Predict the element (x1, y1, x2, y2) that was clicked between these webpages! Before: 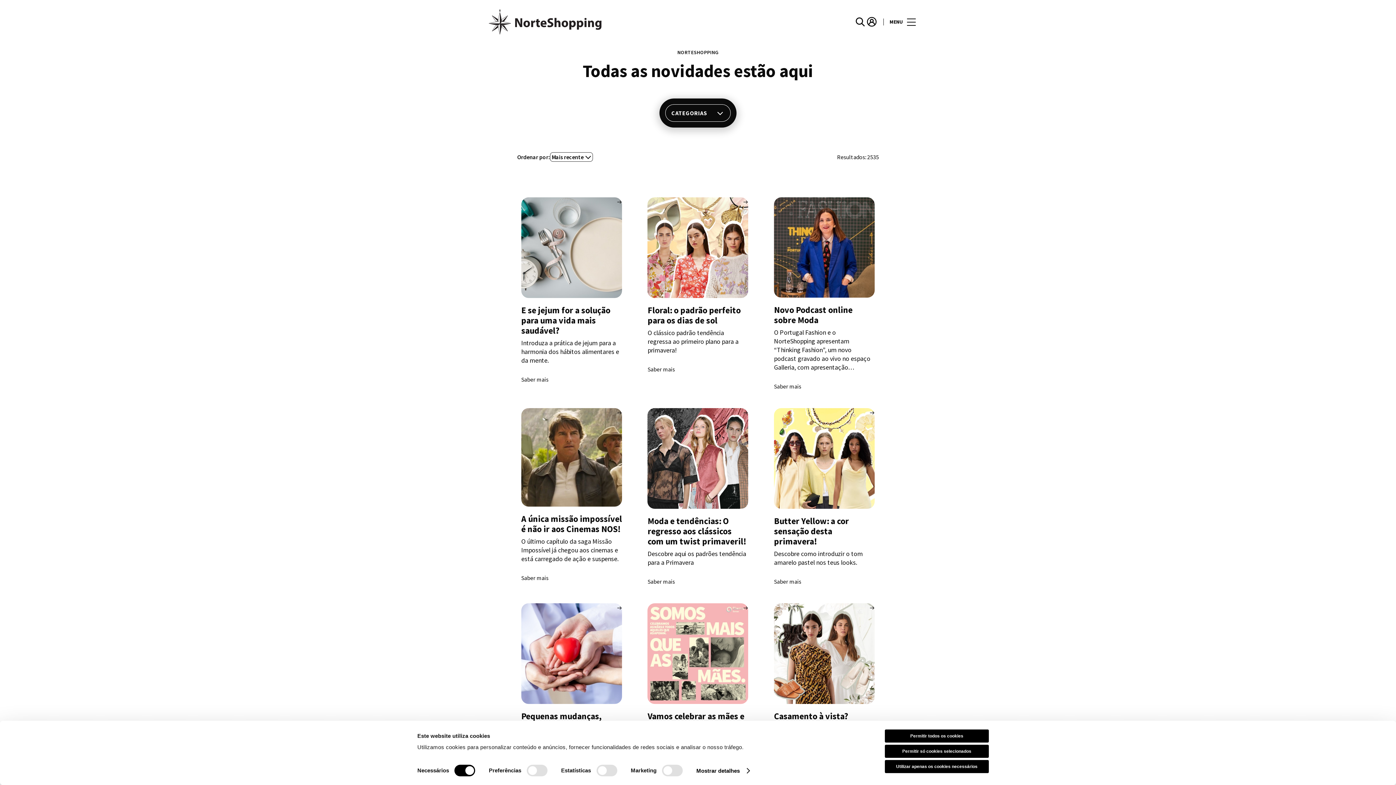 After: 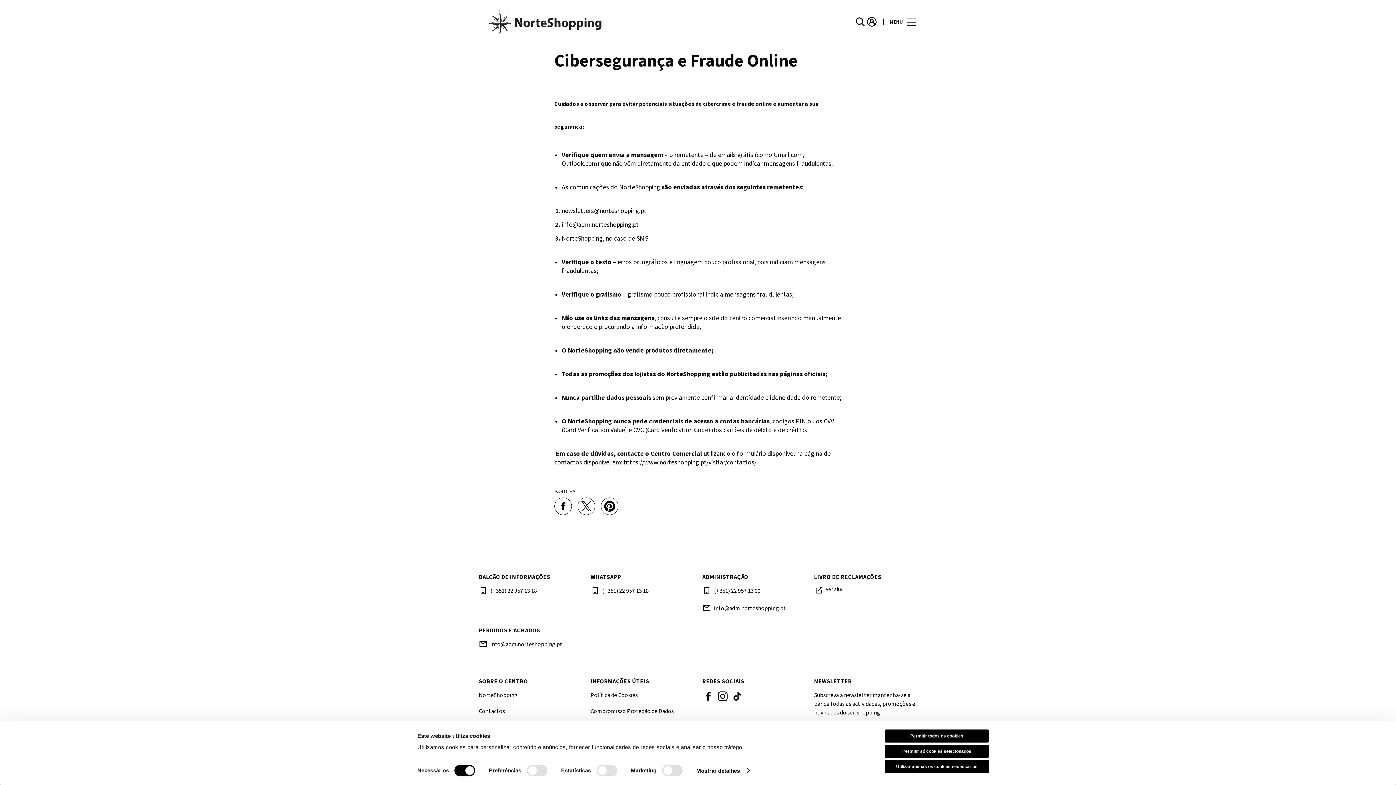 Action: label: Cibersegurança e Fraude Online bbox: (478, 578, 557, 585)